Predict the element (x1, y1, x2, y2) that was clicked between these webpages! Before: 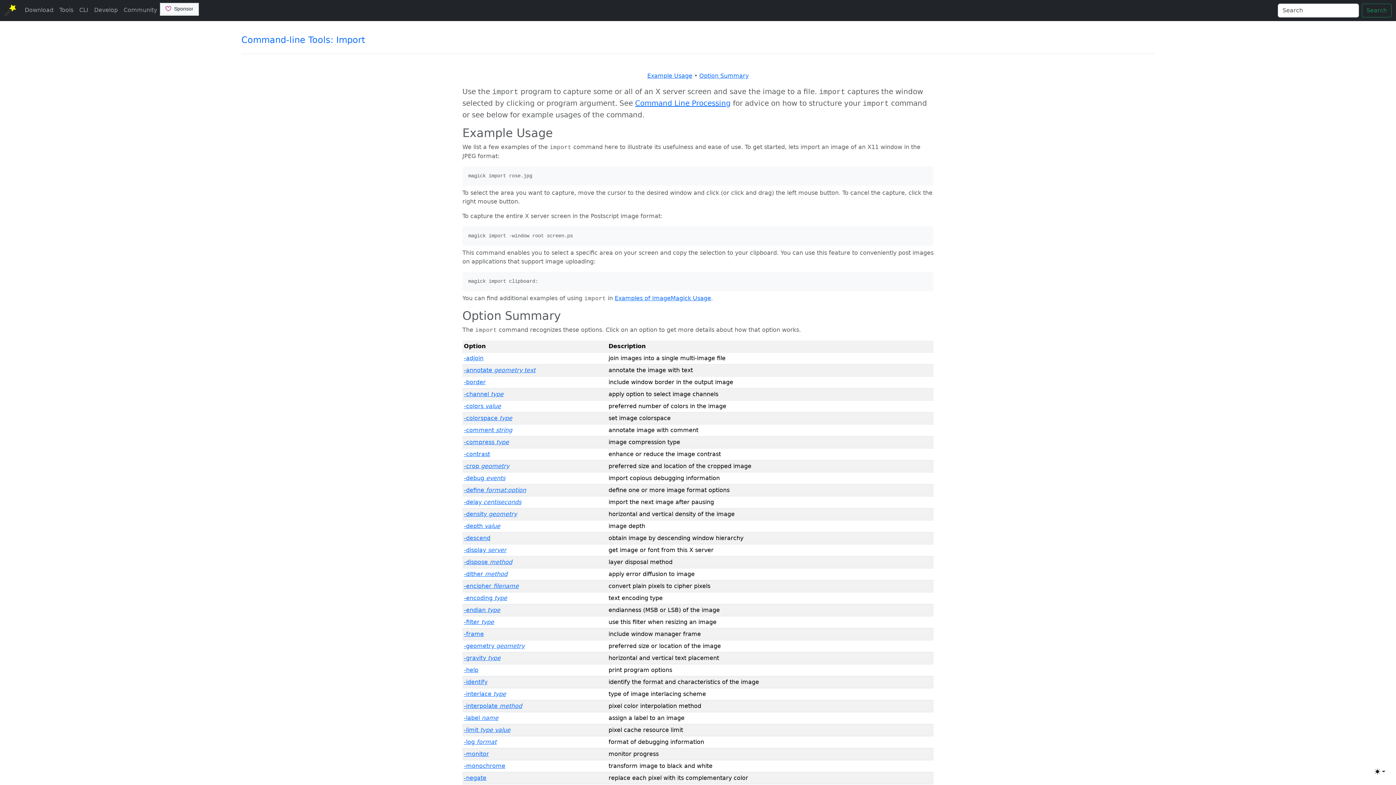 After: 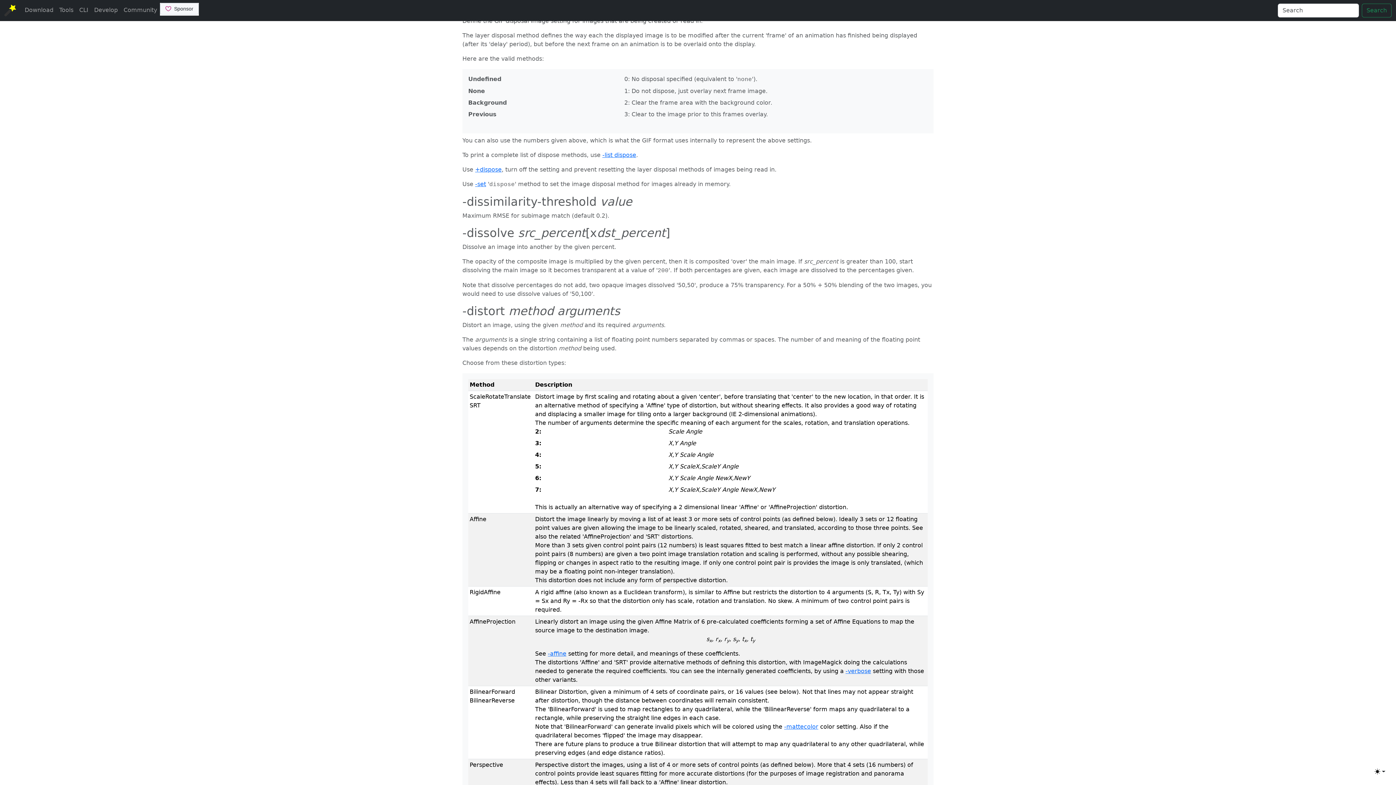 Action: label: -dispose method bbox: (463, 558, 512, 565)